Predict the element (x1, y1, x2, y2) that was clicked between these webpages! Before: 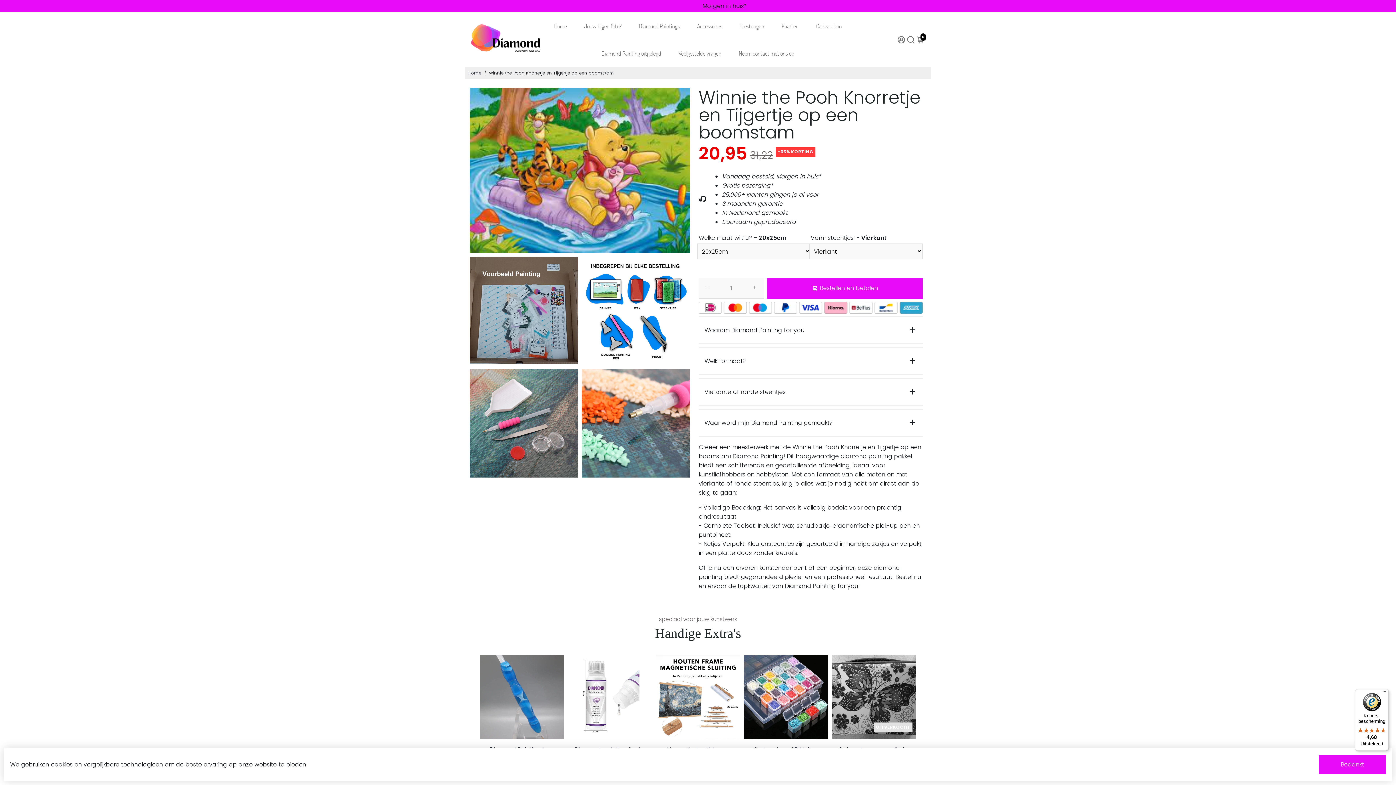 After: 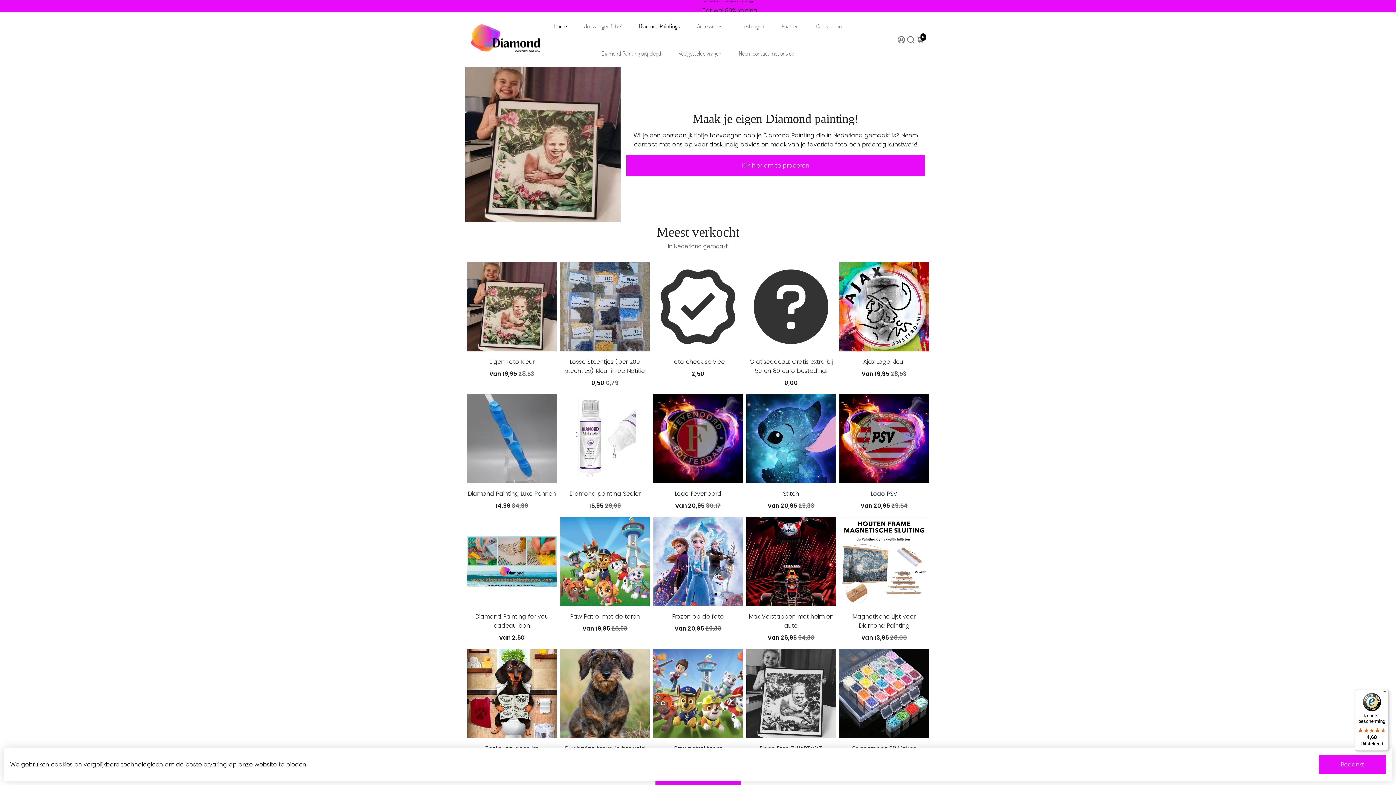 Action: bbox: (471, 46, 540, 54)